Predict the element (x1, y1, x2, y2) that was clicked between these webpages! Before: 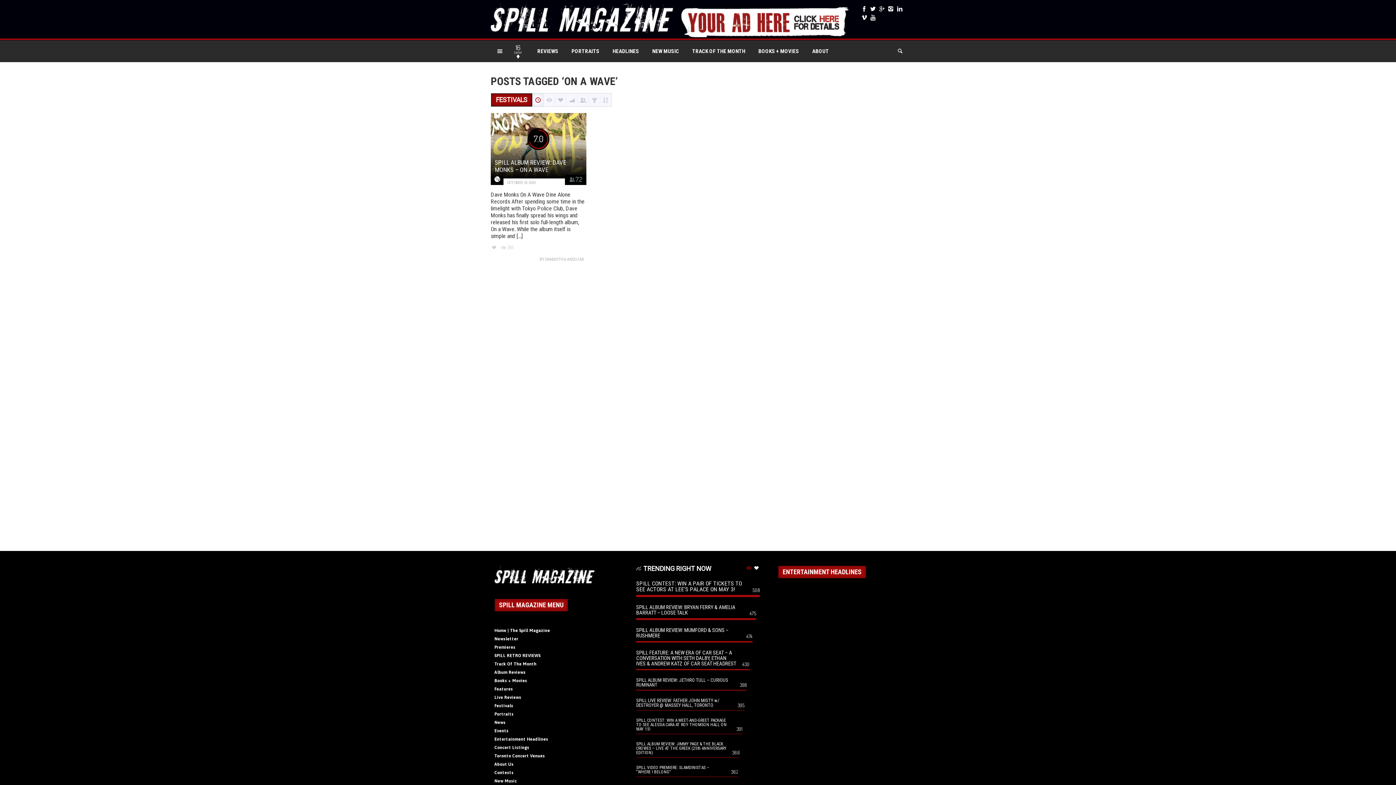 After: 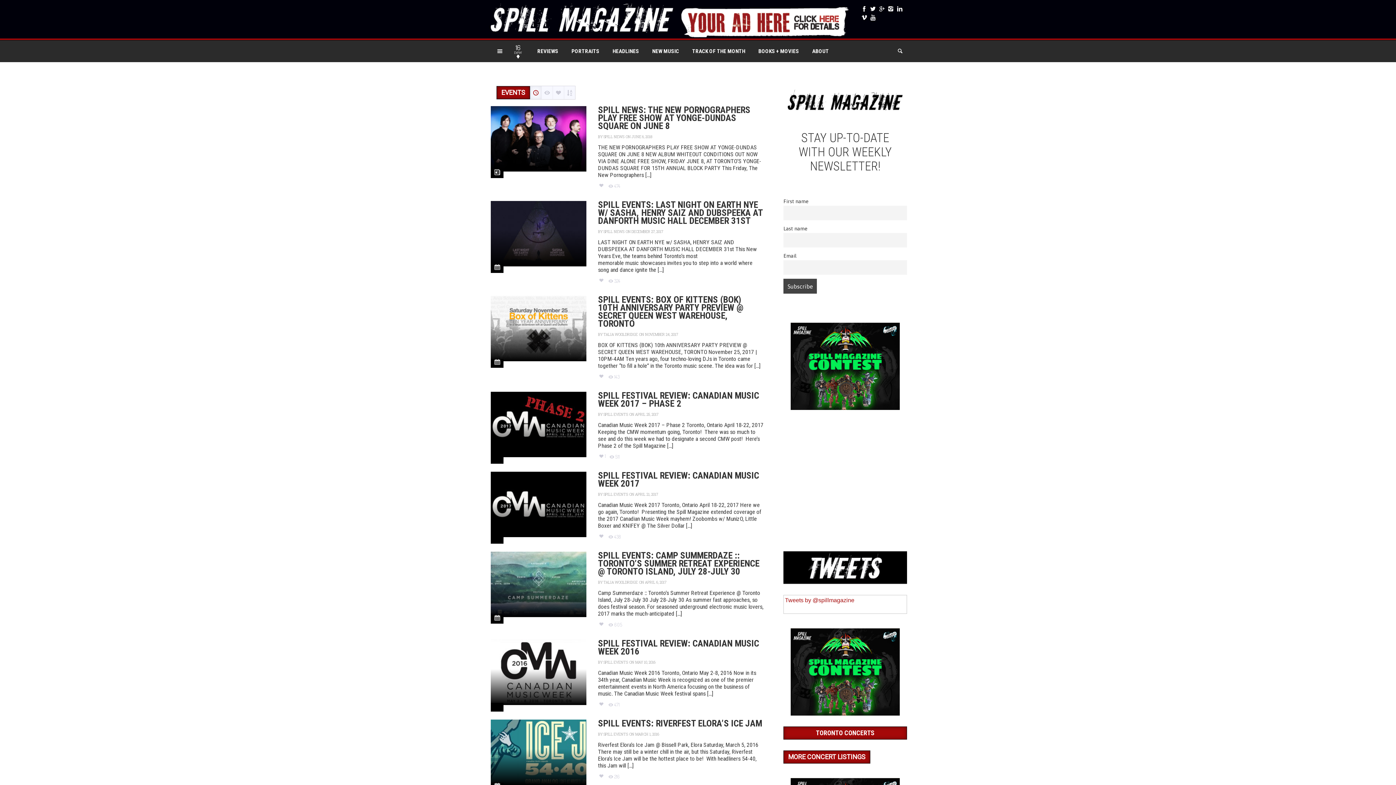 Action: bbox: (494, 728, 508, 734) label: Events